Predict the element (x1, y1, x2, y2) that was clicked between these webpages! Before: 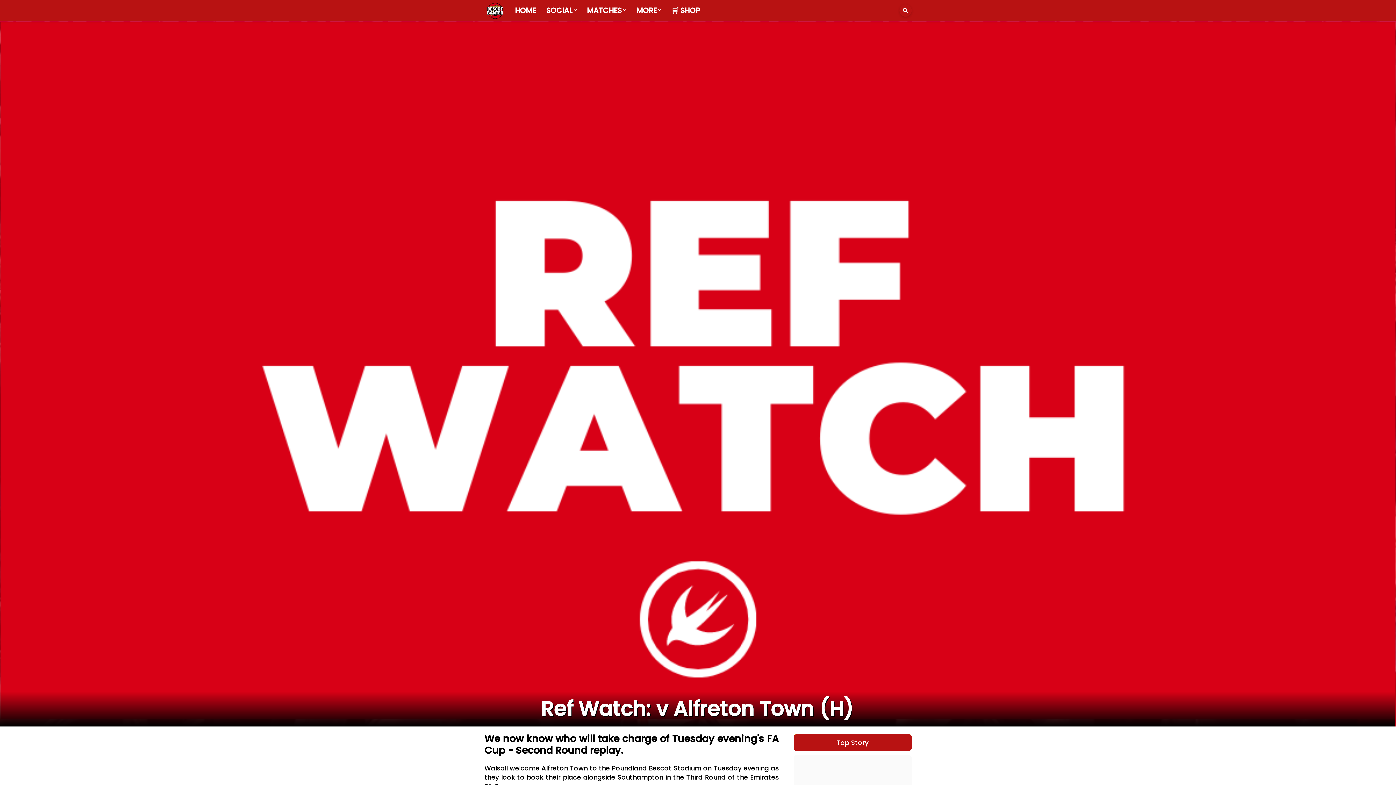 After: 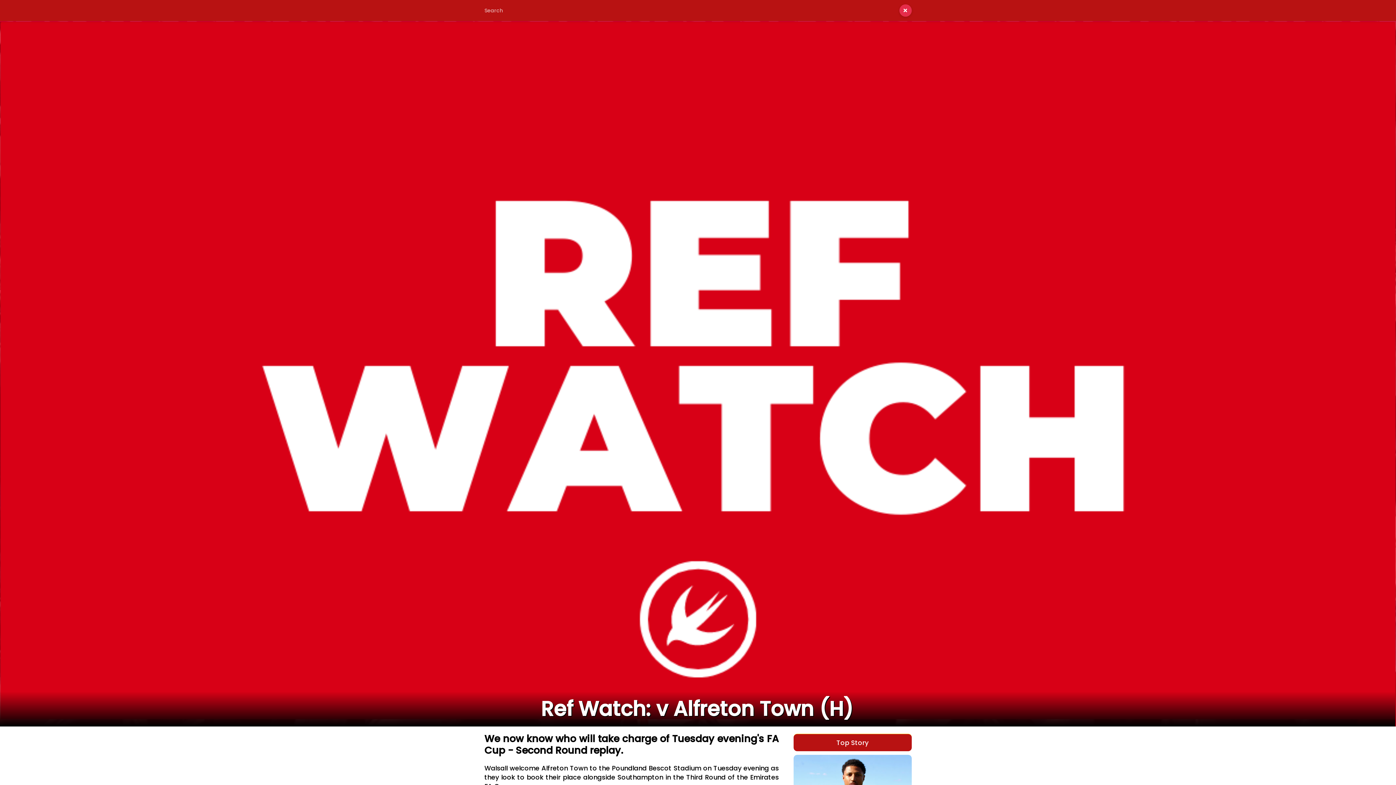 Action: bbox: (899, 4, 911, 16)